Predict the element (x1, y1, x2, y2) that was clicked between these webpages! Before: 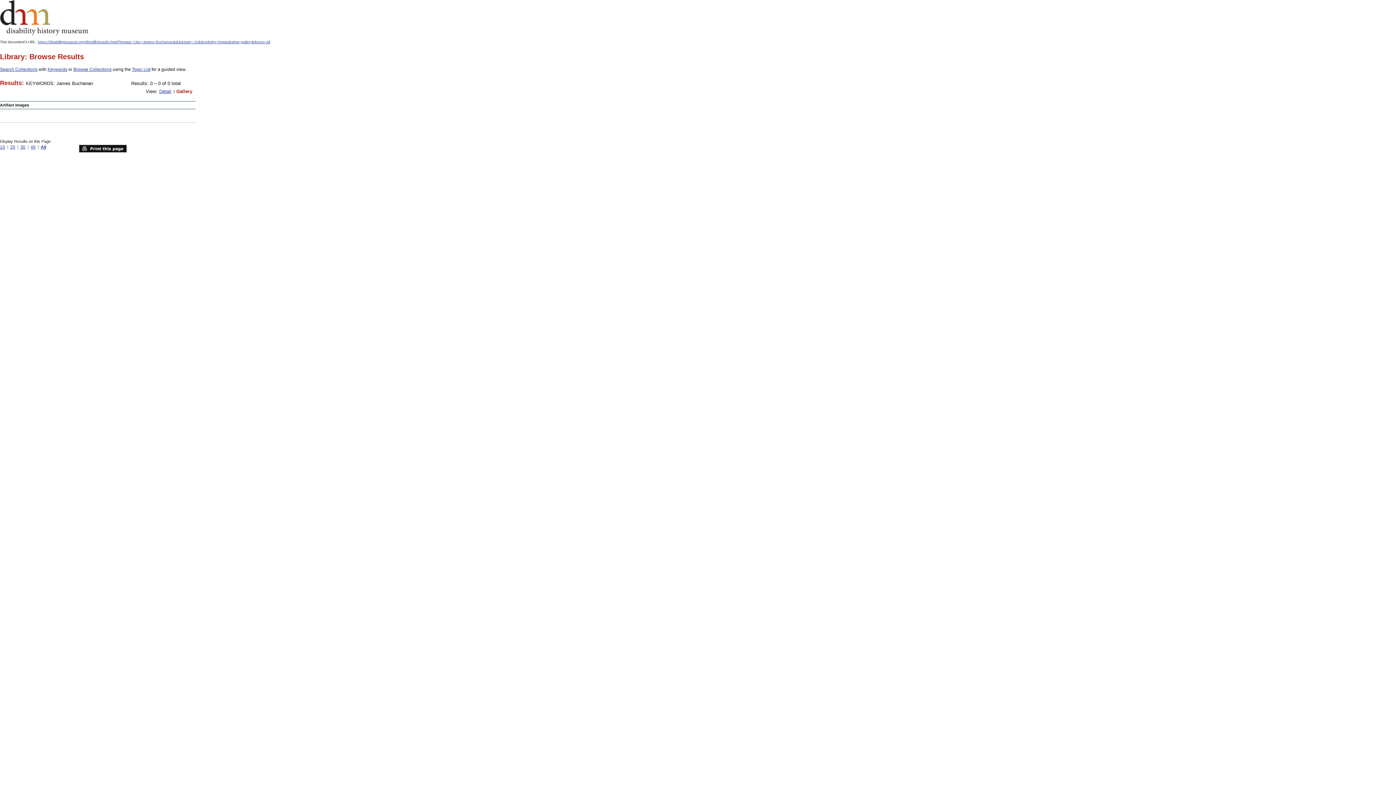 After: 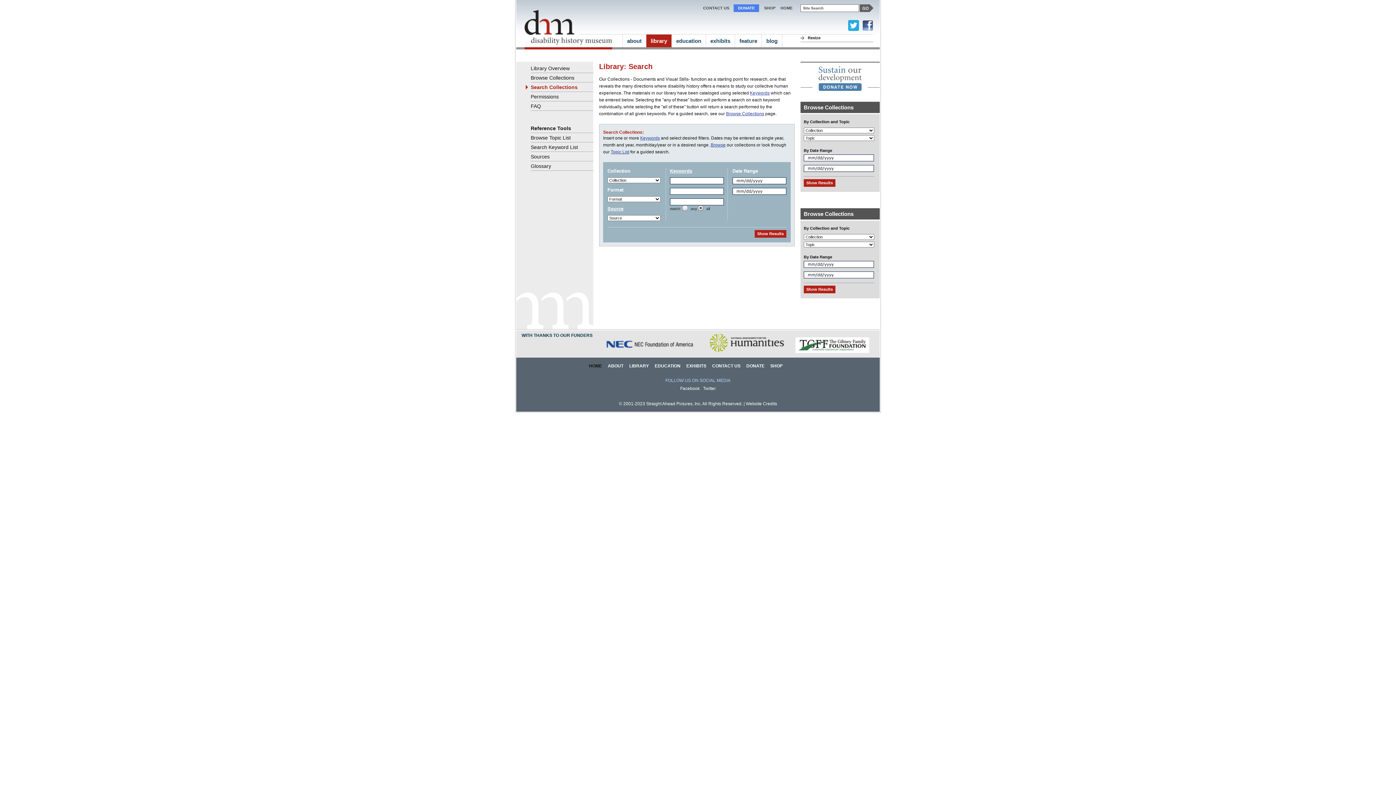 Action: bbox: (0, 66, 37, 72) label: Search Collections